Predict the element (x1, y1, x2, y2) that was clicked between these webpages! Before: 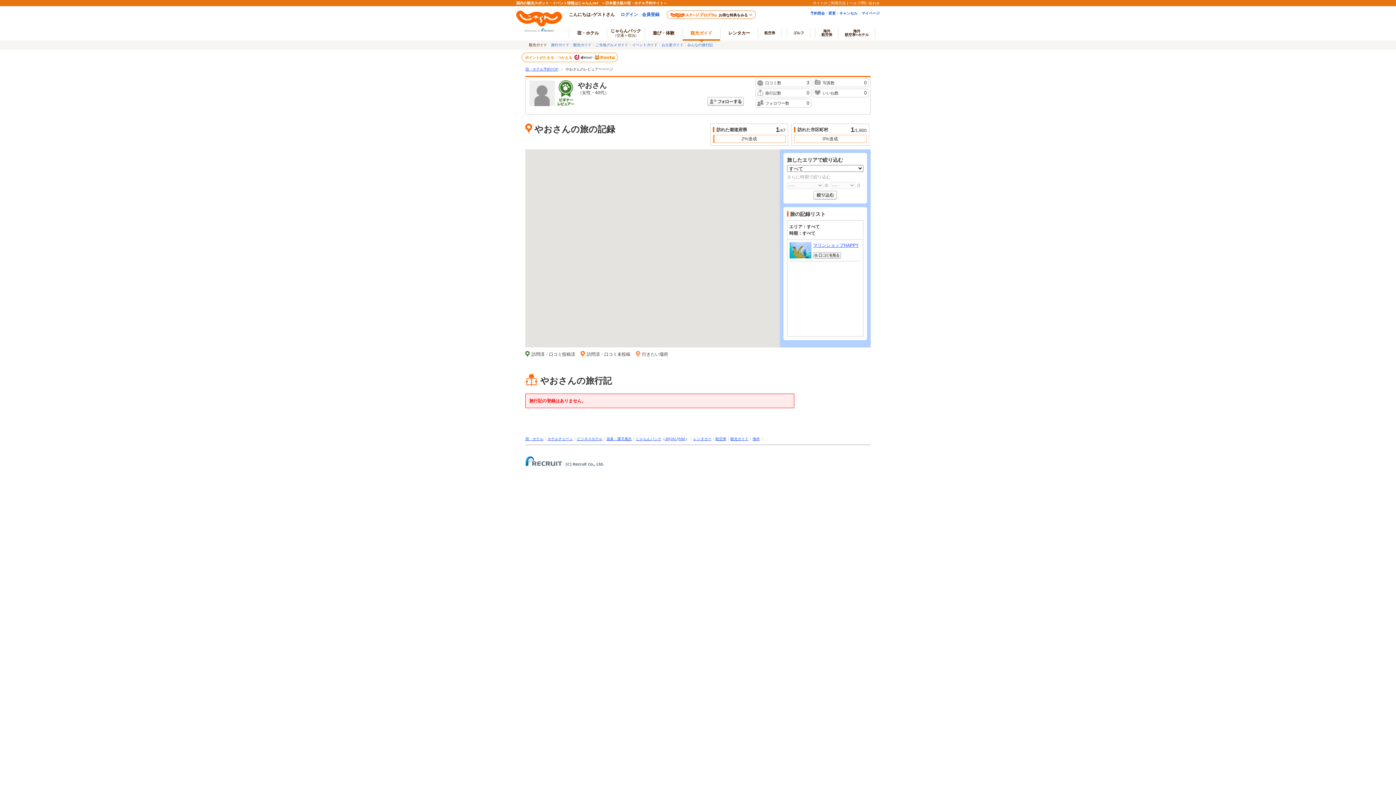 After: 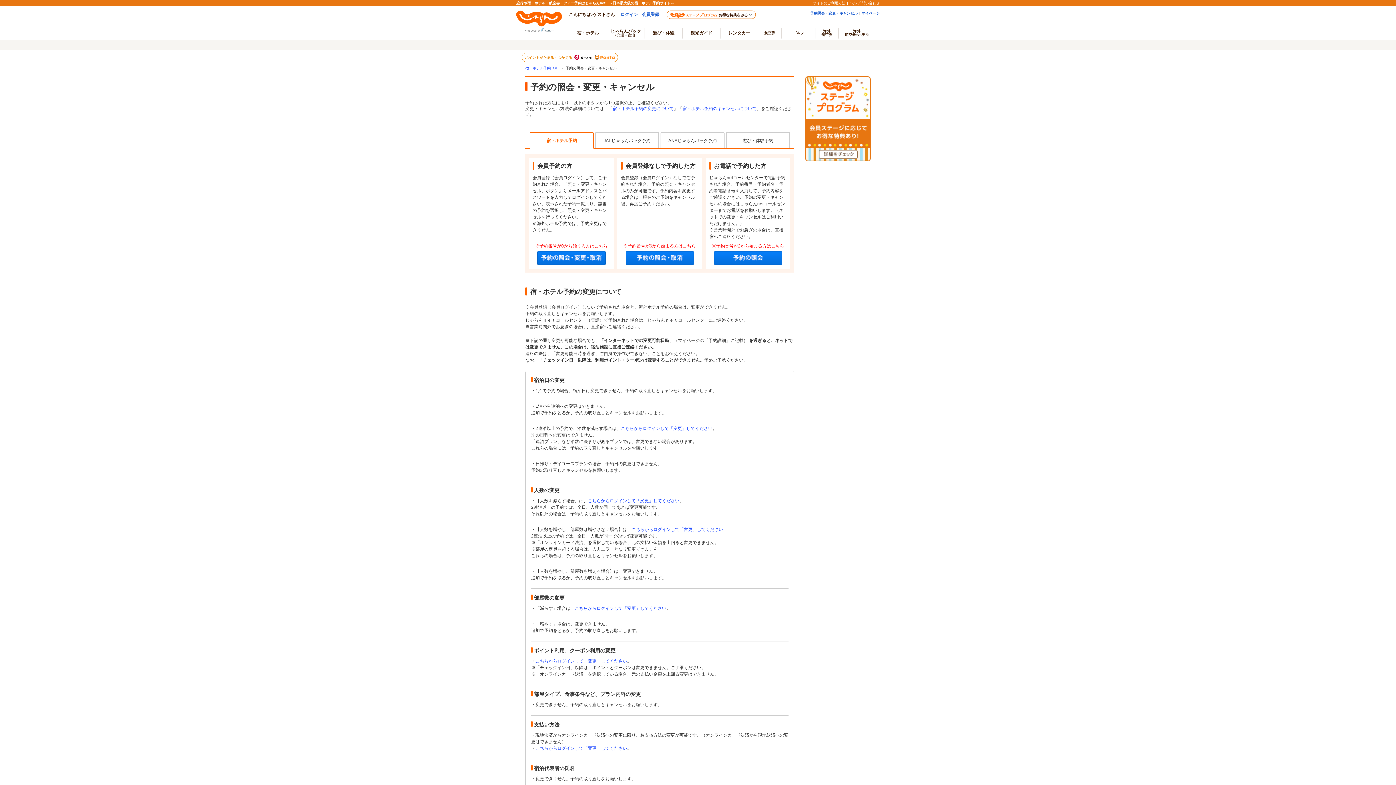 Action: label: 予約照会・変更・キャンセル bbox: (810, 11, 857, 15)